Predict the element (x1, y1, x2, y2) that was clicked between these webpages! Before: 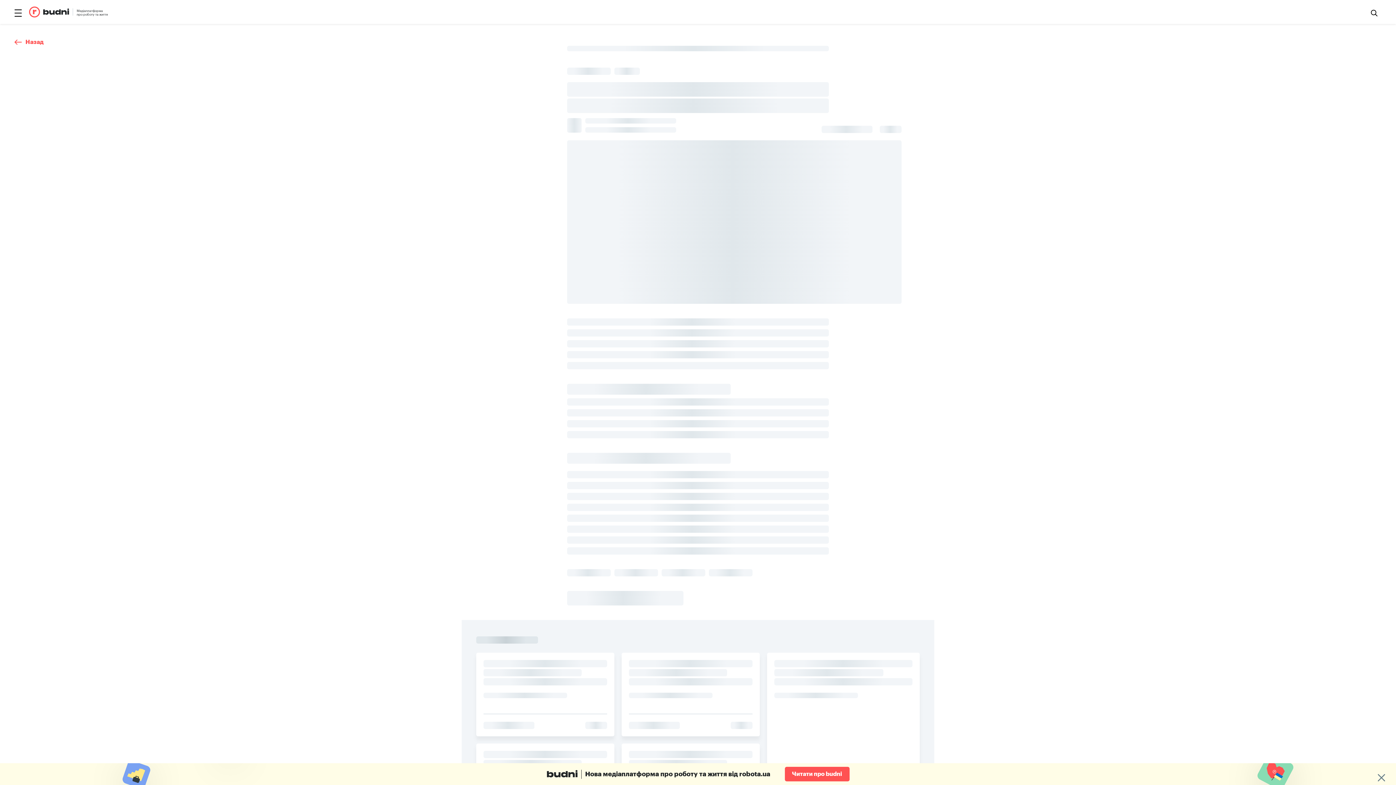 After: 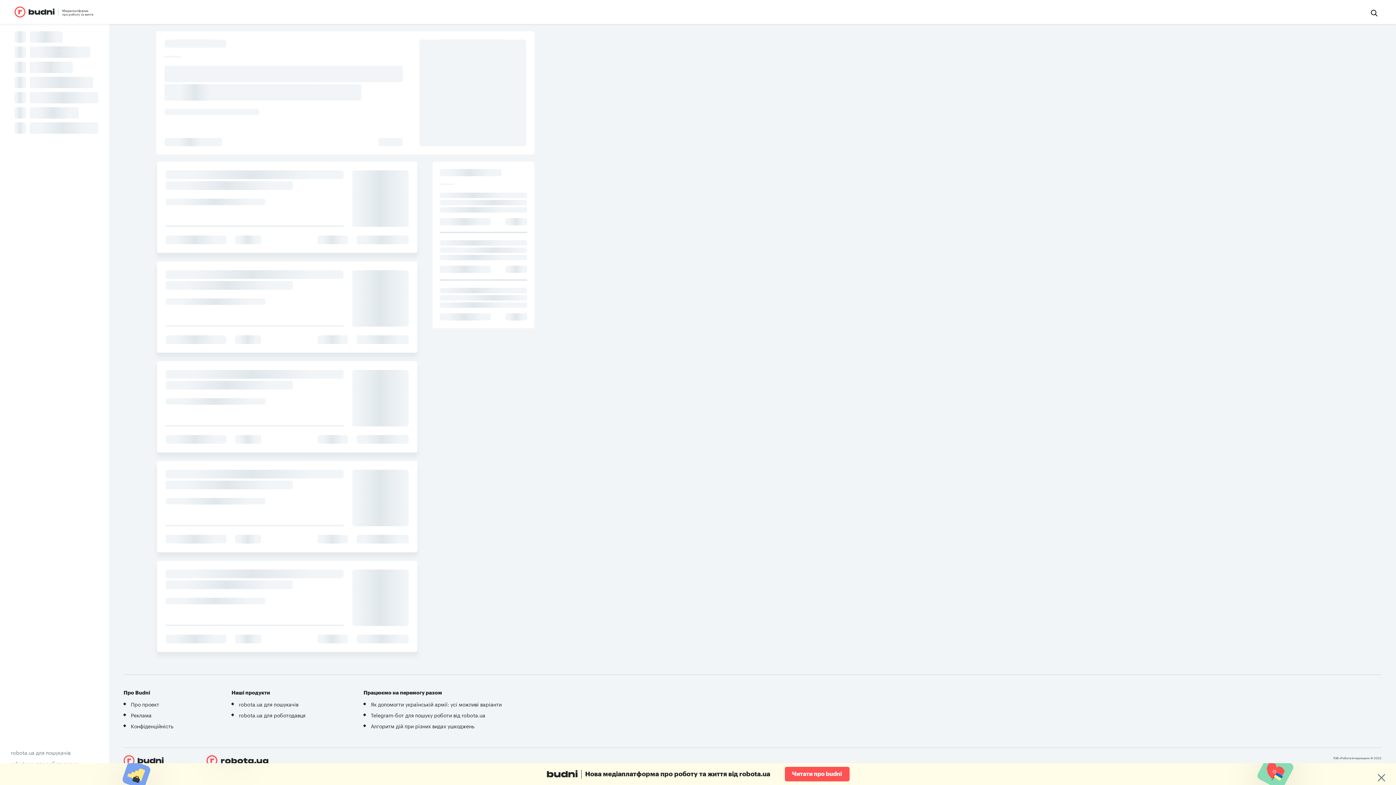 Action: bbox: (29, 6, 108, 17) label: Медіаплатформа
про роботу та життя